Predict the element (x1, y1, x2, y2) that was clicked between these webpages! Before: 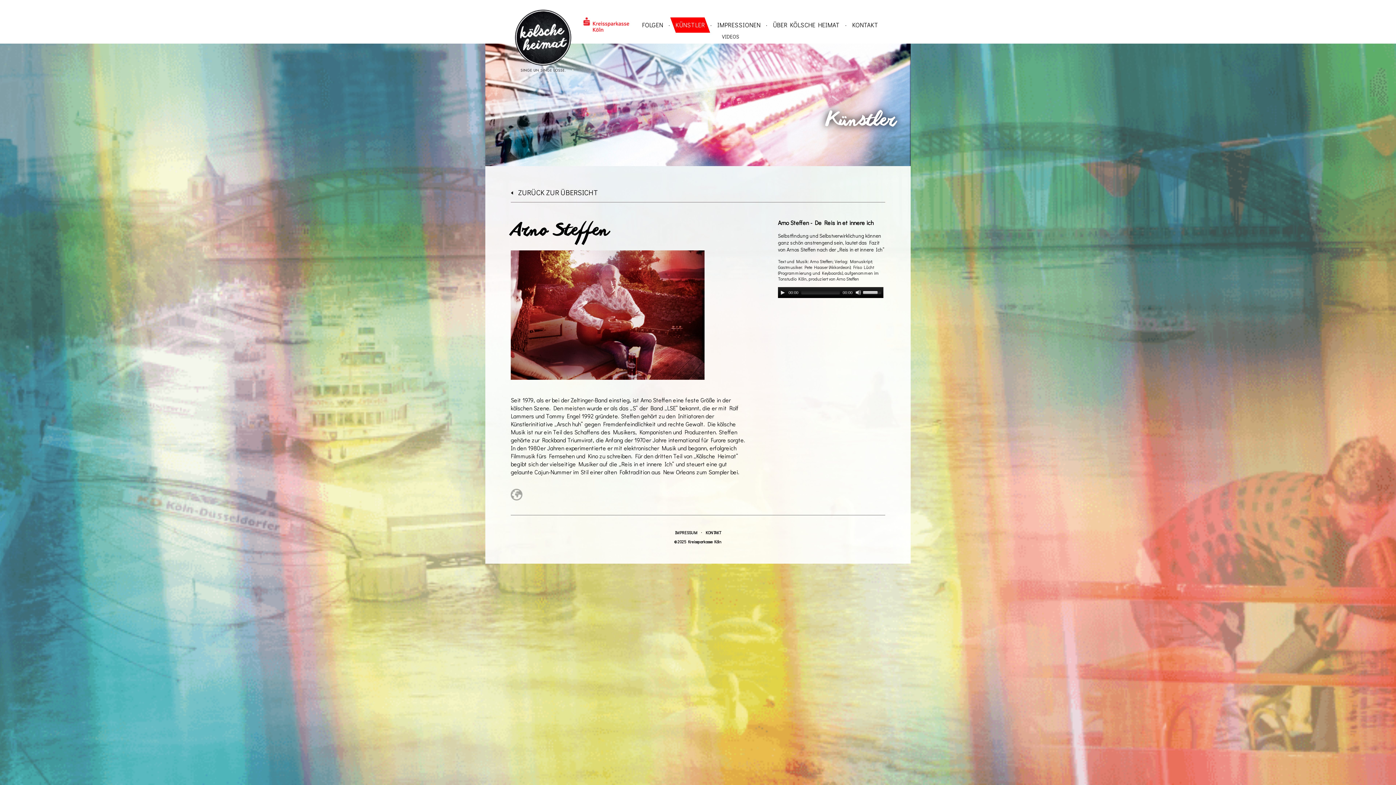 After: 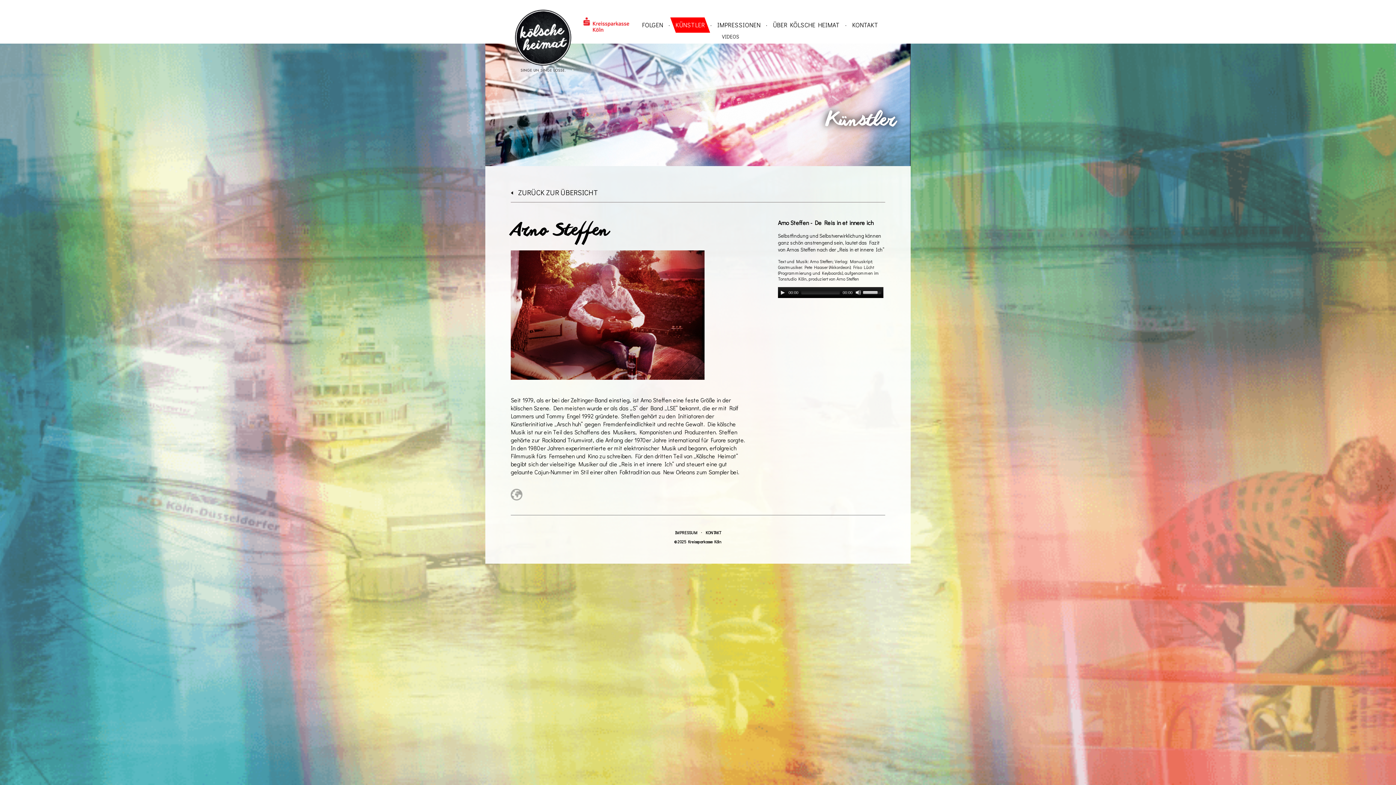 Action: bbox: (510, 489, 522, 500)